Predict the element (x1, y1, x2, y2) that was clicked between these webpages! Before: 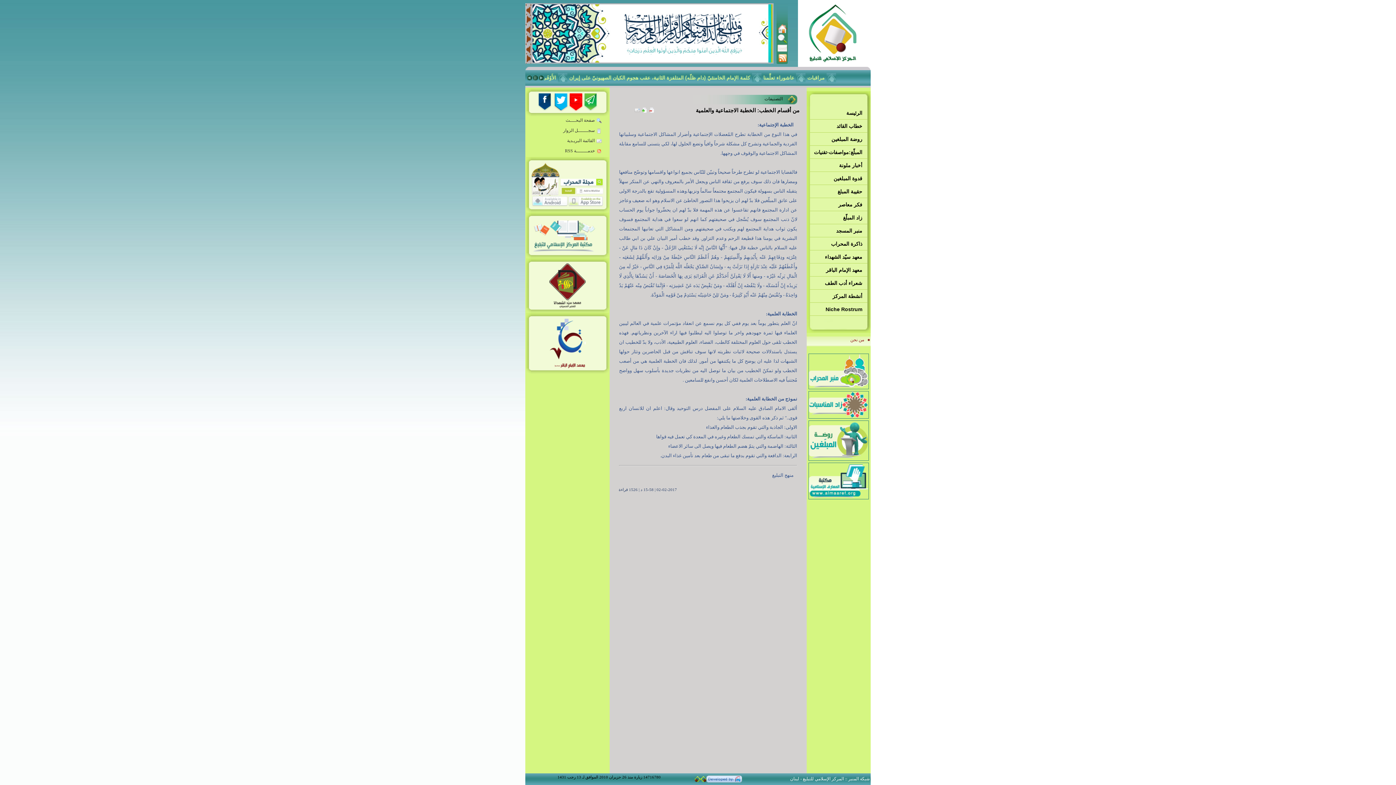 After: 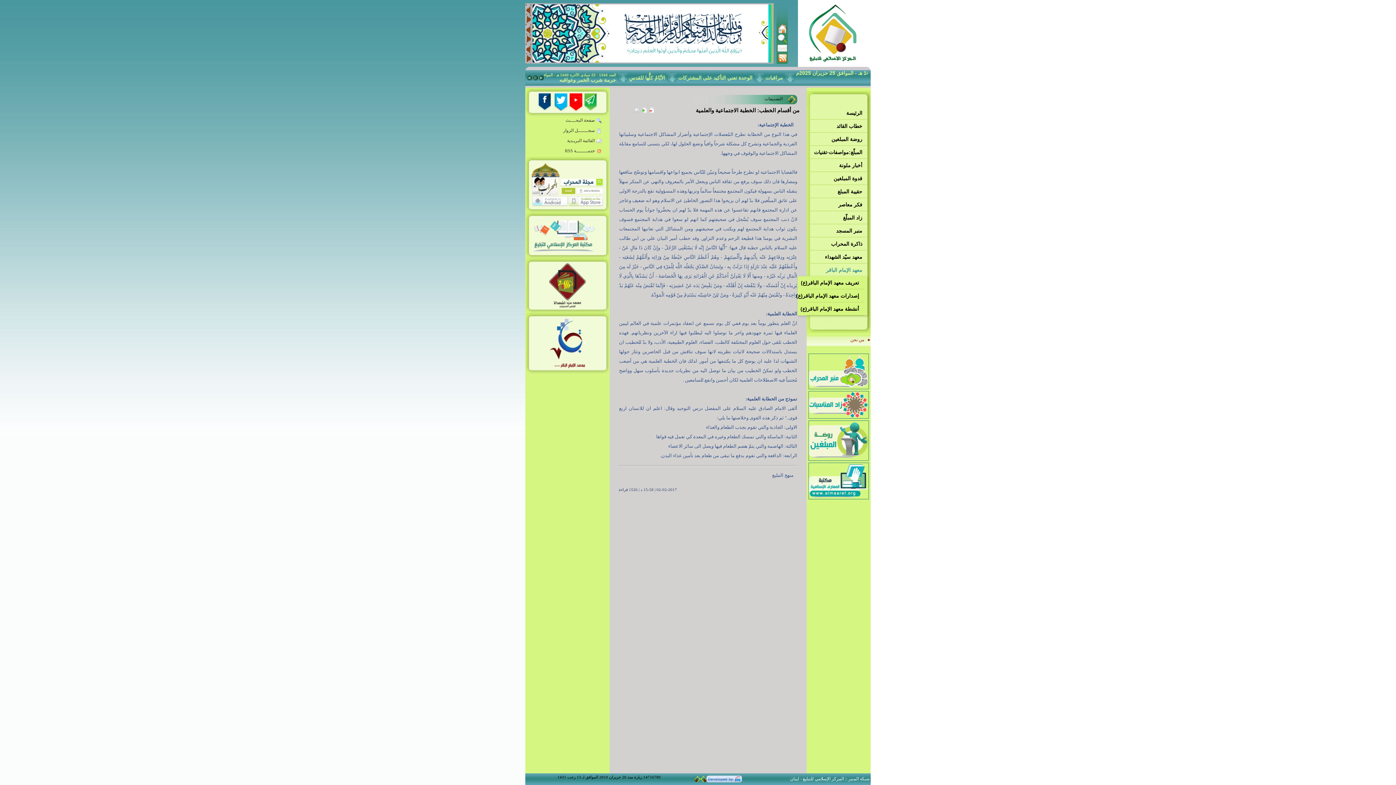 Action: label: معهد الإمام الباقر bbox: (810, 265, 867, 274)